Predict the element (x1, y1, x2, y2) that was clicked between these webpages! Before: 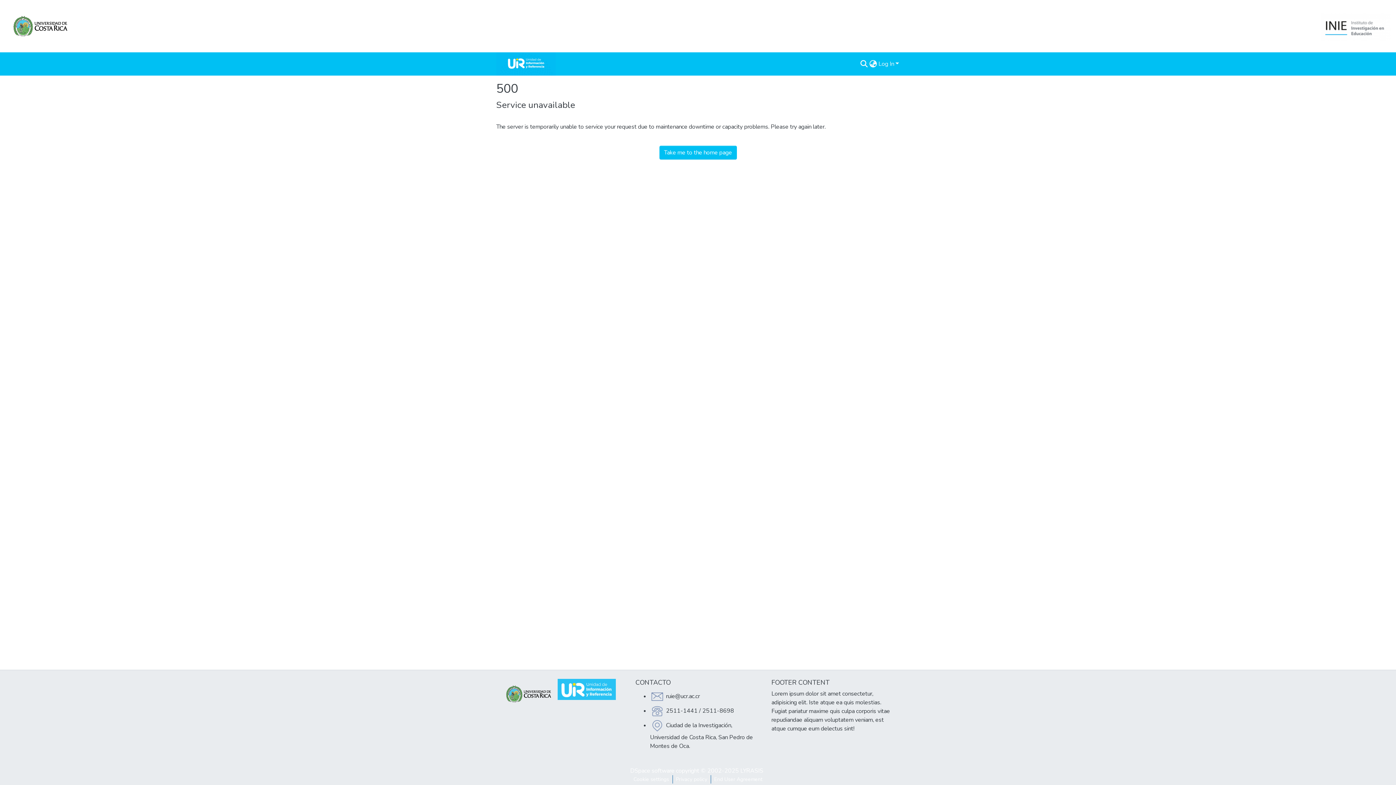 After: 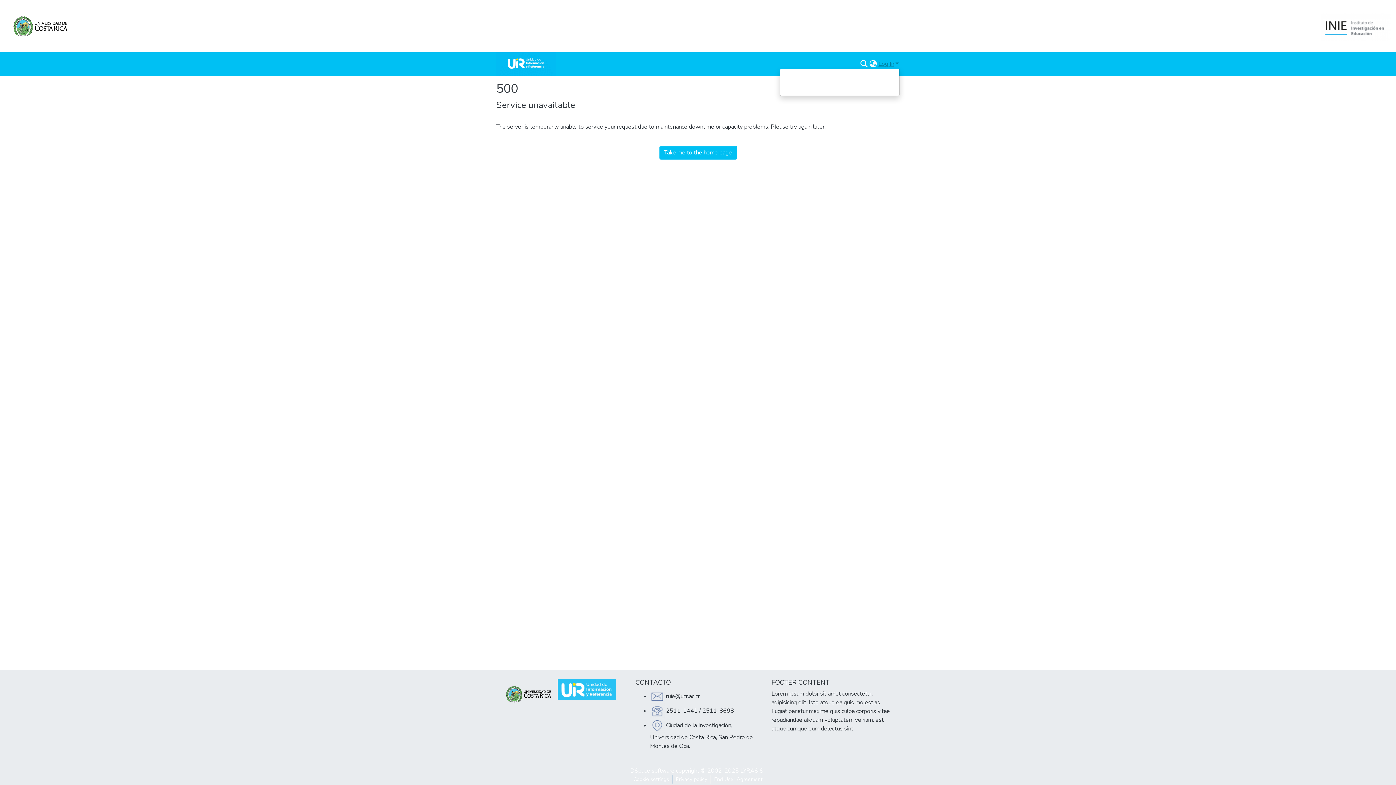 Action: label: Log In bbox: (877, 60, 900, 68)